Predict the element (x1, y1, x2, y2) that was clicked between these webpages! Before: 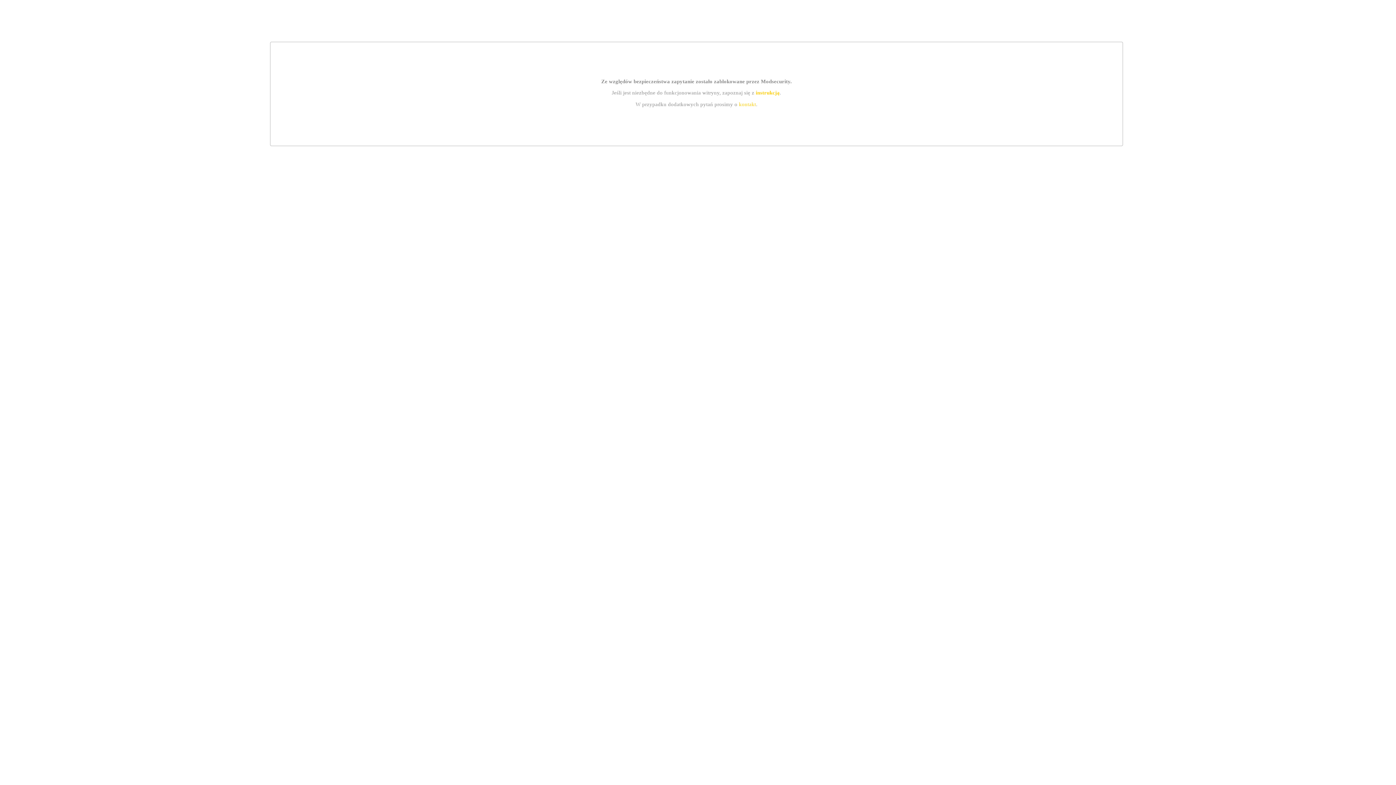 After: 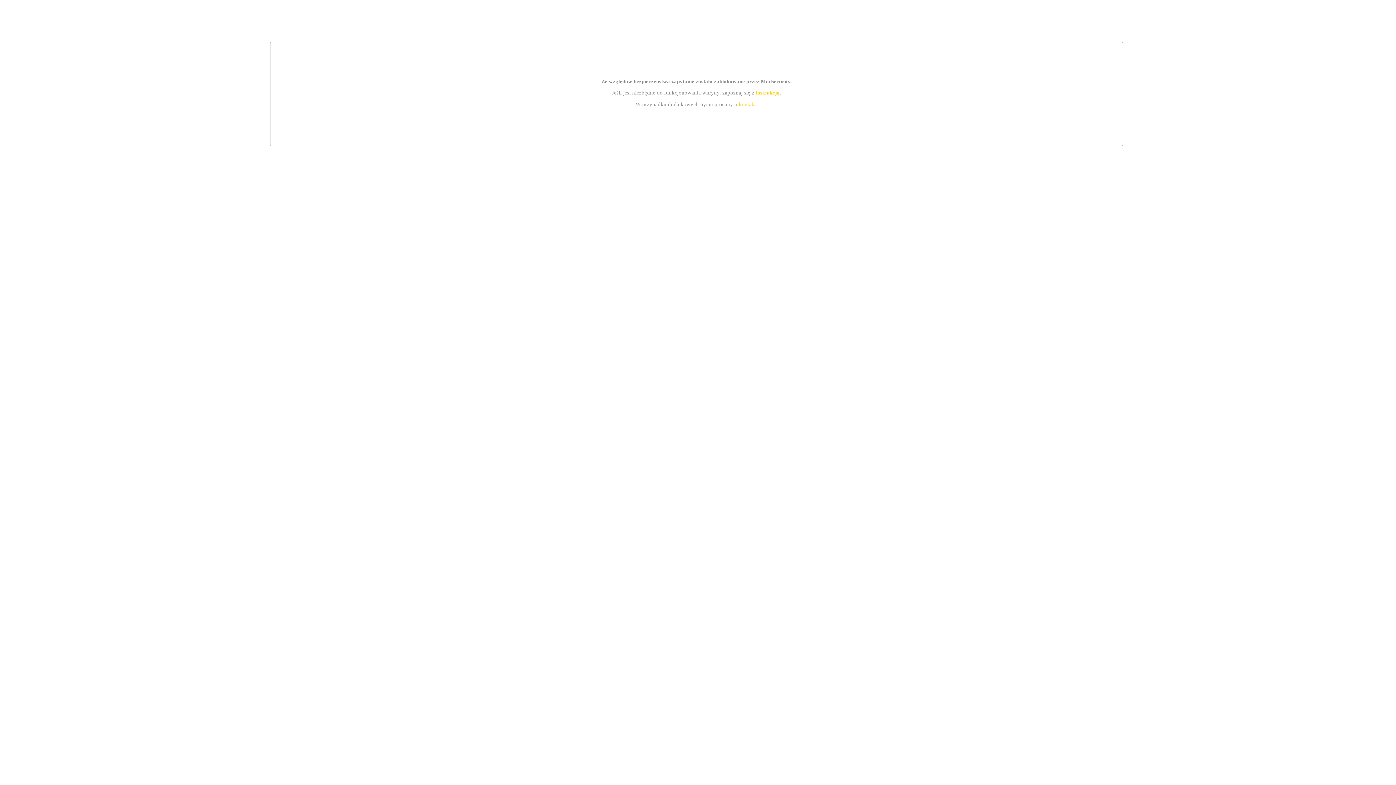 Action: label: instrukcją bbox: (755, 89, 779, 95)